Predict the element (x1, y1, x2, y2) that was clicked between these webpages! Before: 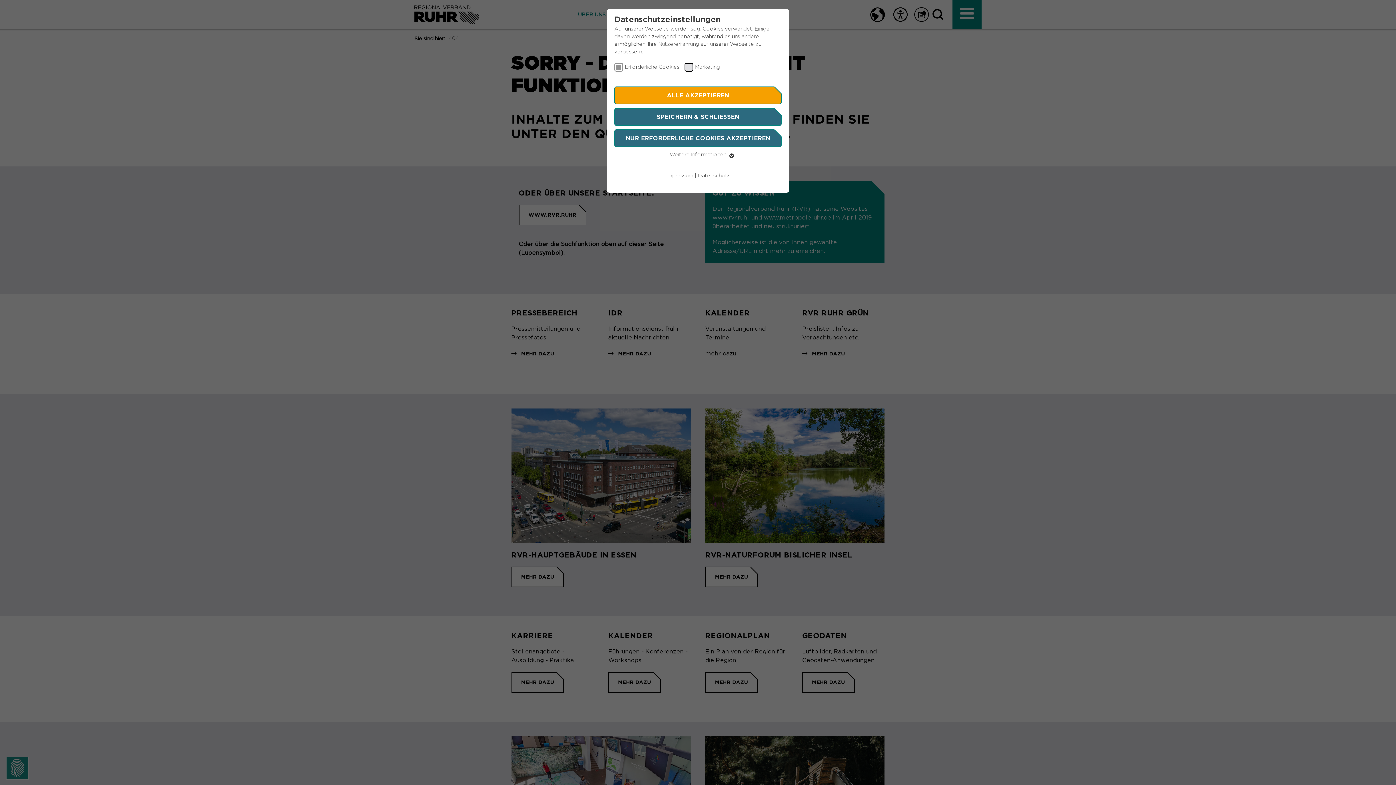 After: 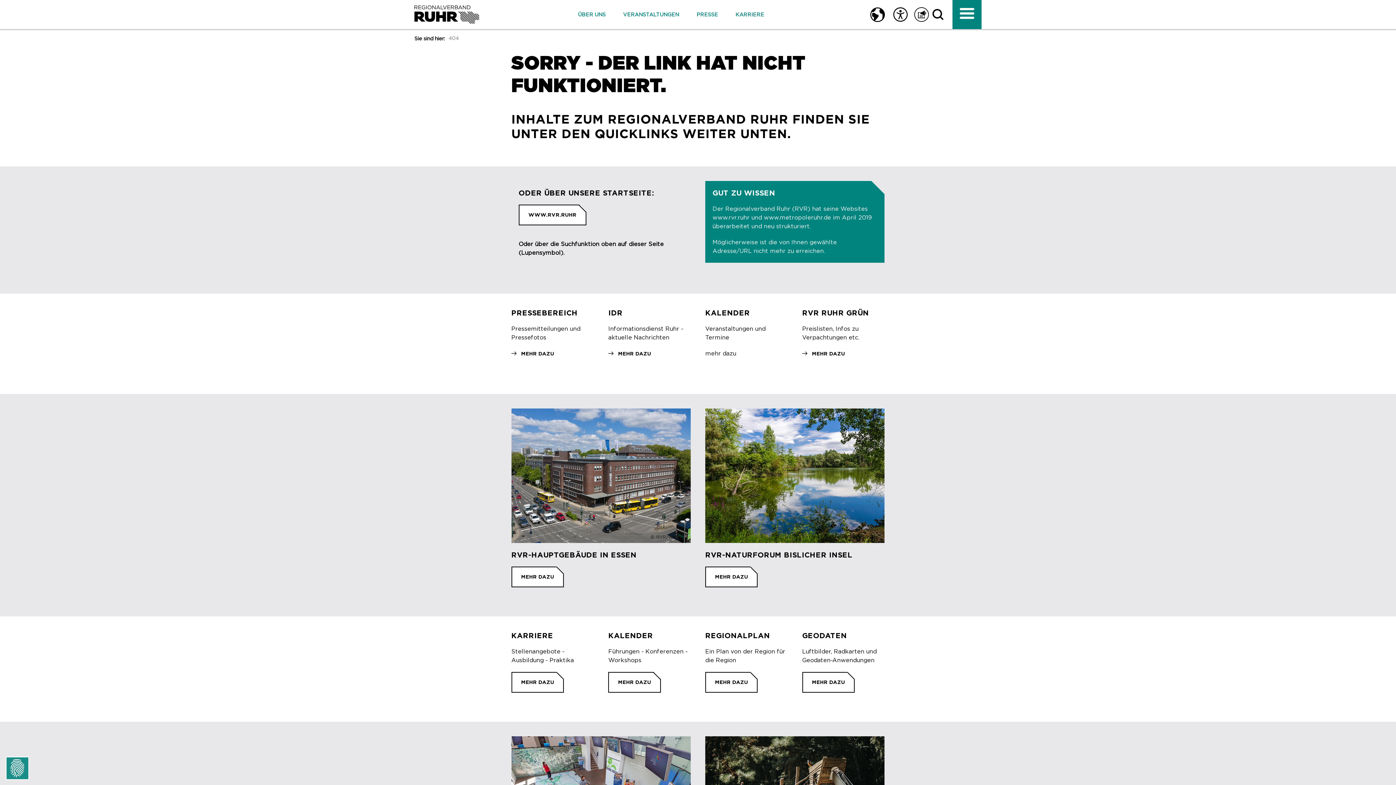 Action: bbox: (614, 129, 781, 147) label: NUR ERFORDERLICHE COOKIES AKZEPTIEREN